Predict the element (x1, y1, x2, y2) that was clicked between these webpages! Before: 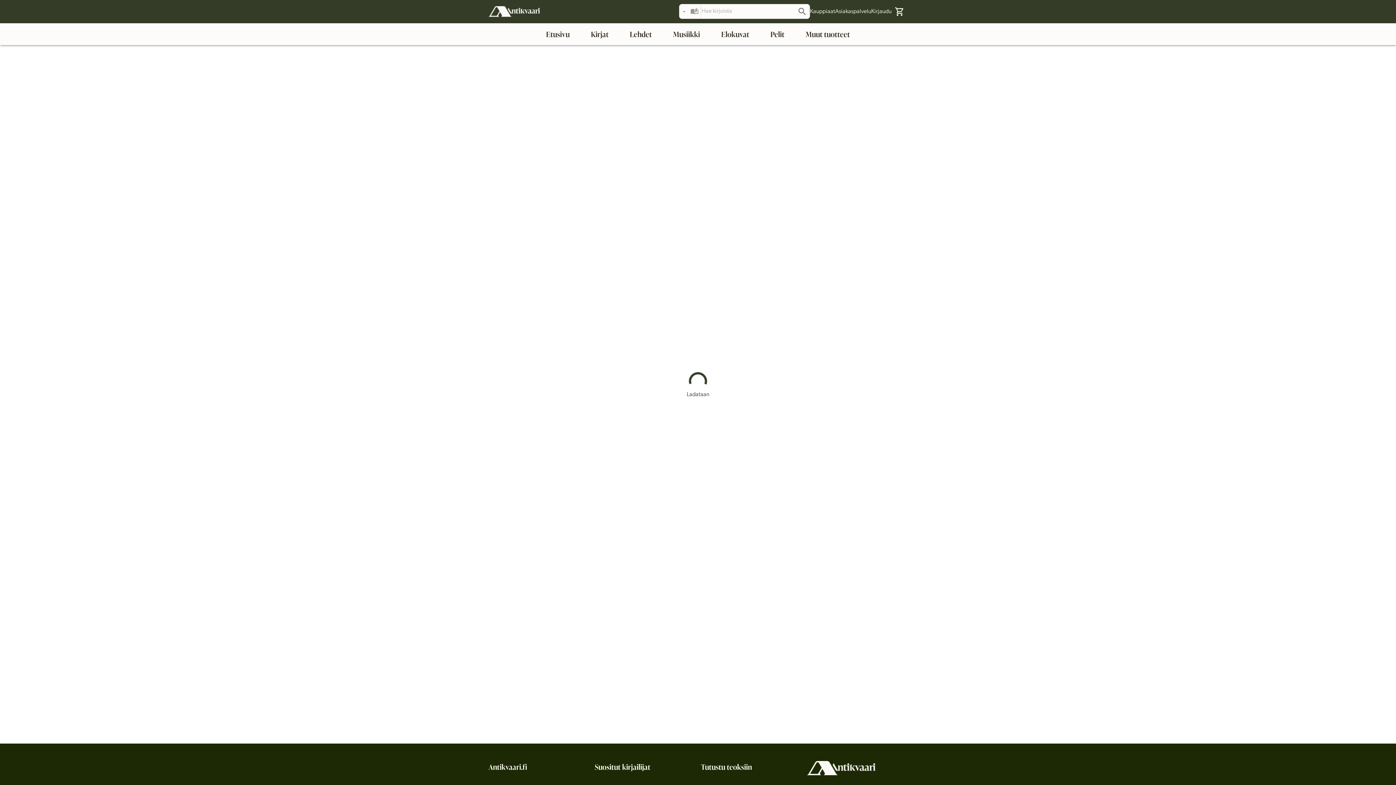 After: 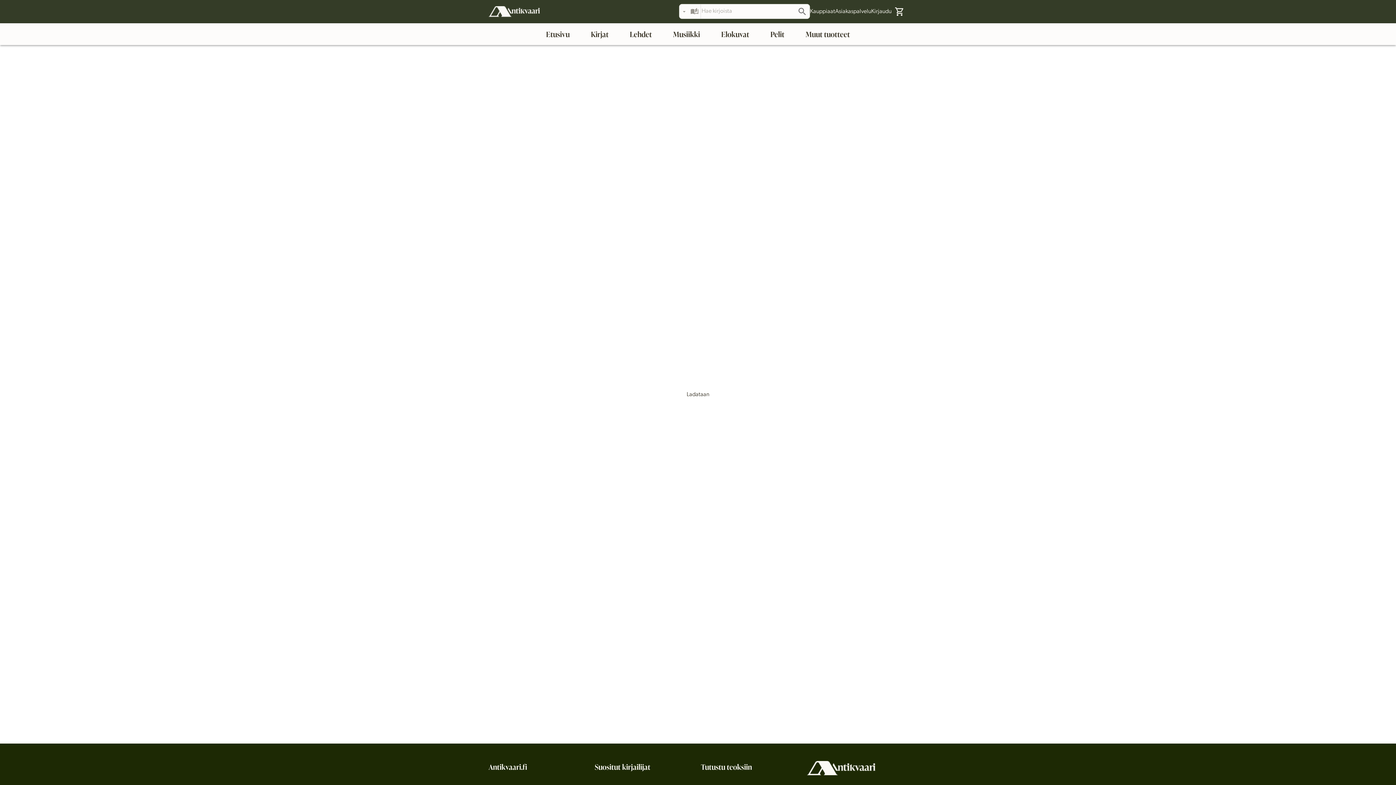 Action: bbox: (488, 6, 540, 17)